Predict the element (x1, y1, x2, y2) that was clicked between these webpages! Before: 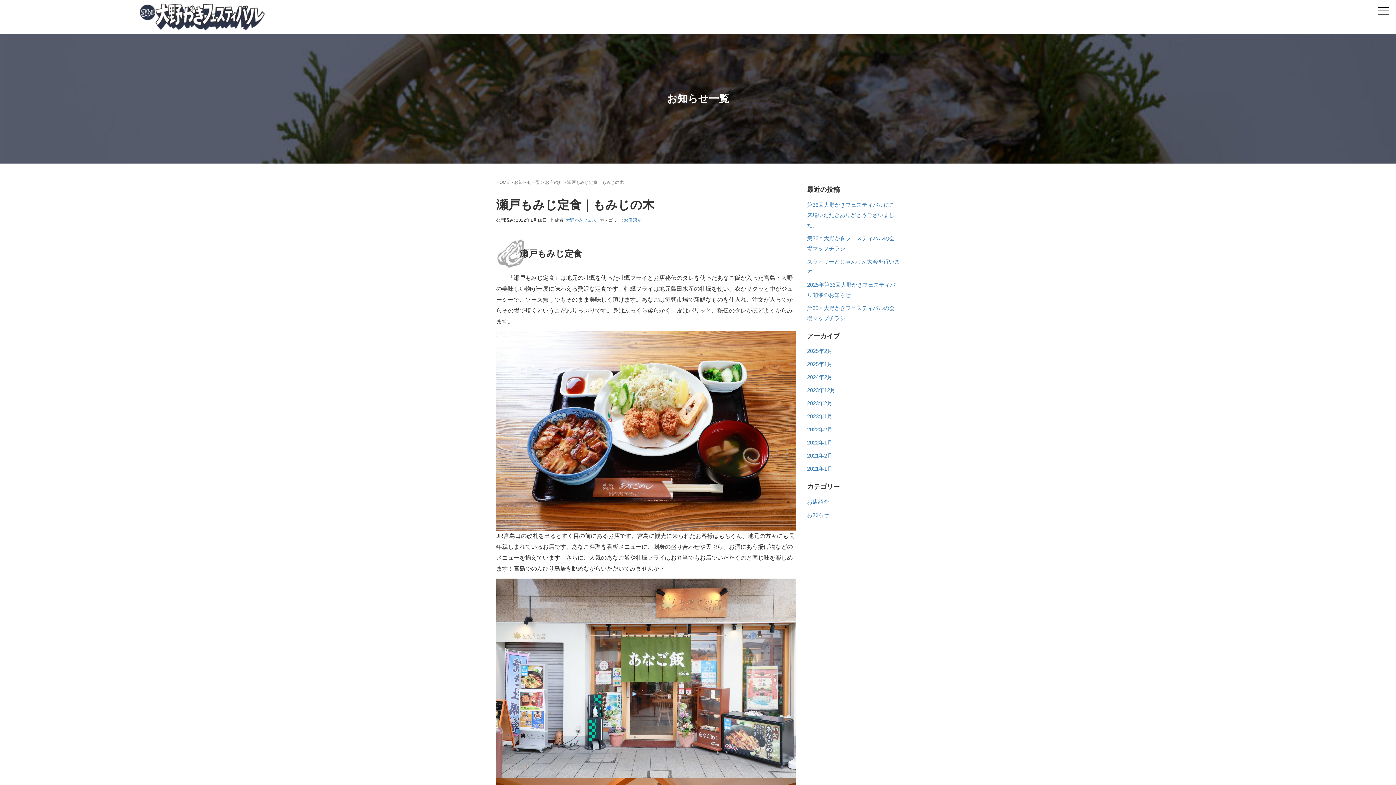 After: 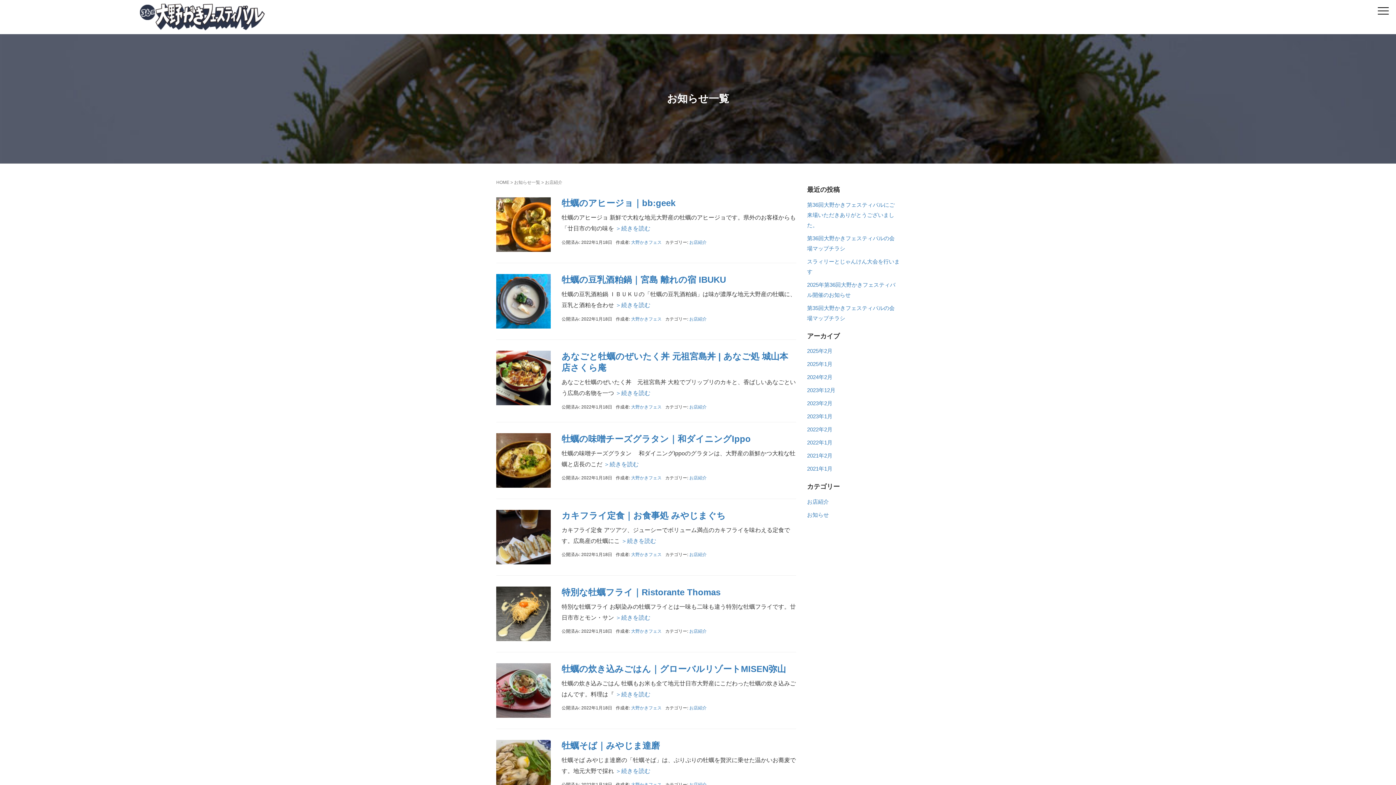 Action: bbox: (545, 180, 562, 185) label: お店紹介